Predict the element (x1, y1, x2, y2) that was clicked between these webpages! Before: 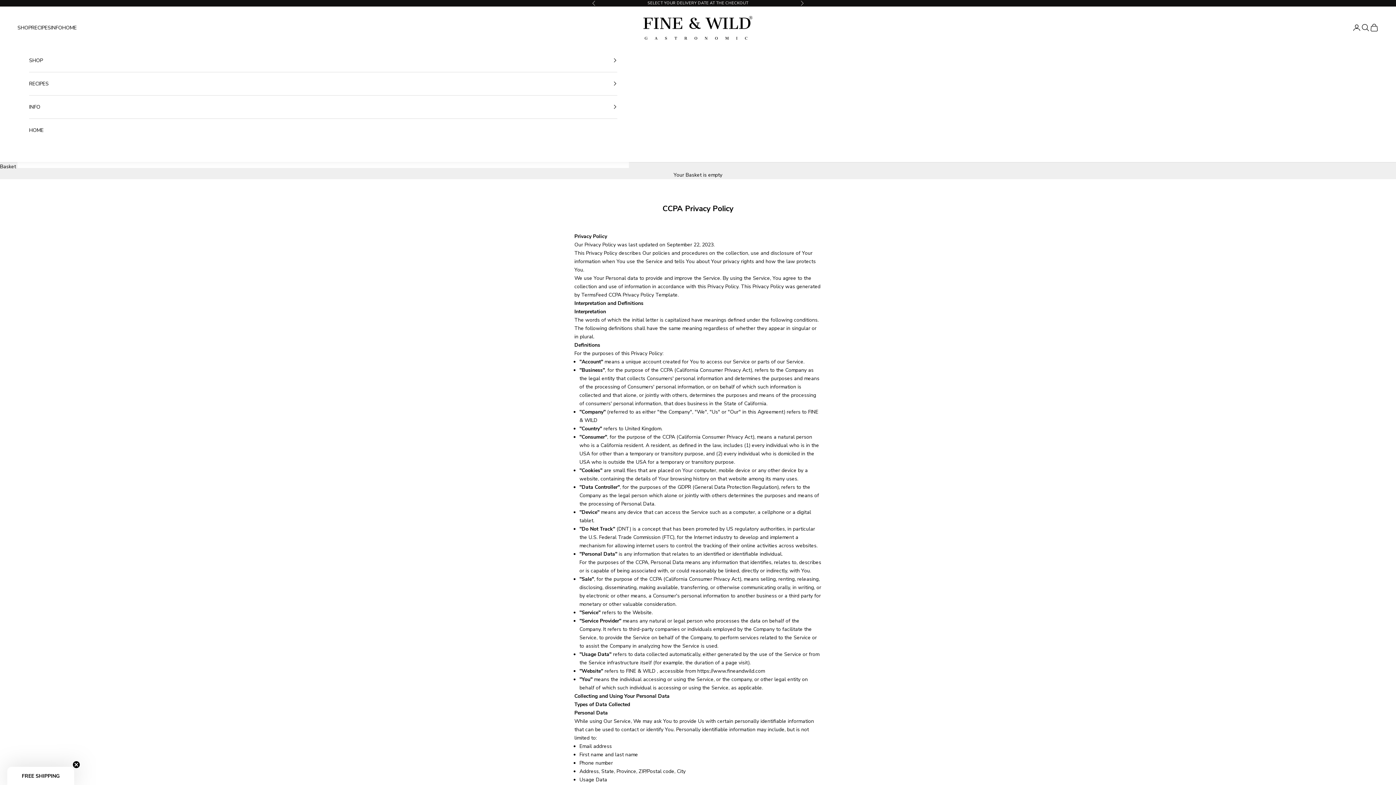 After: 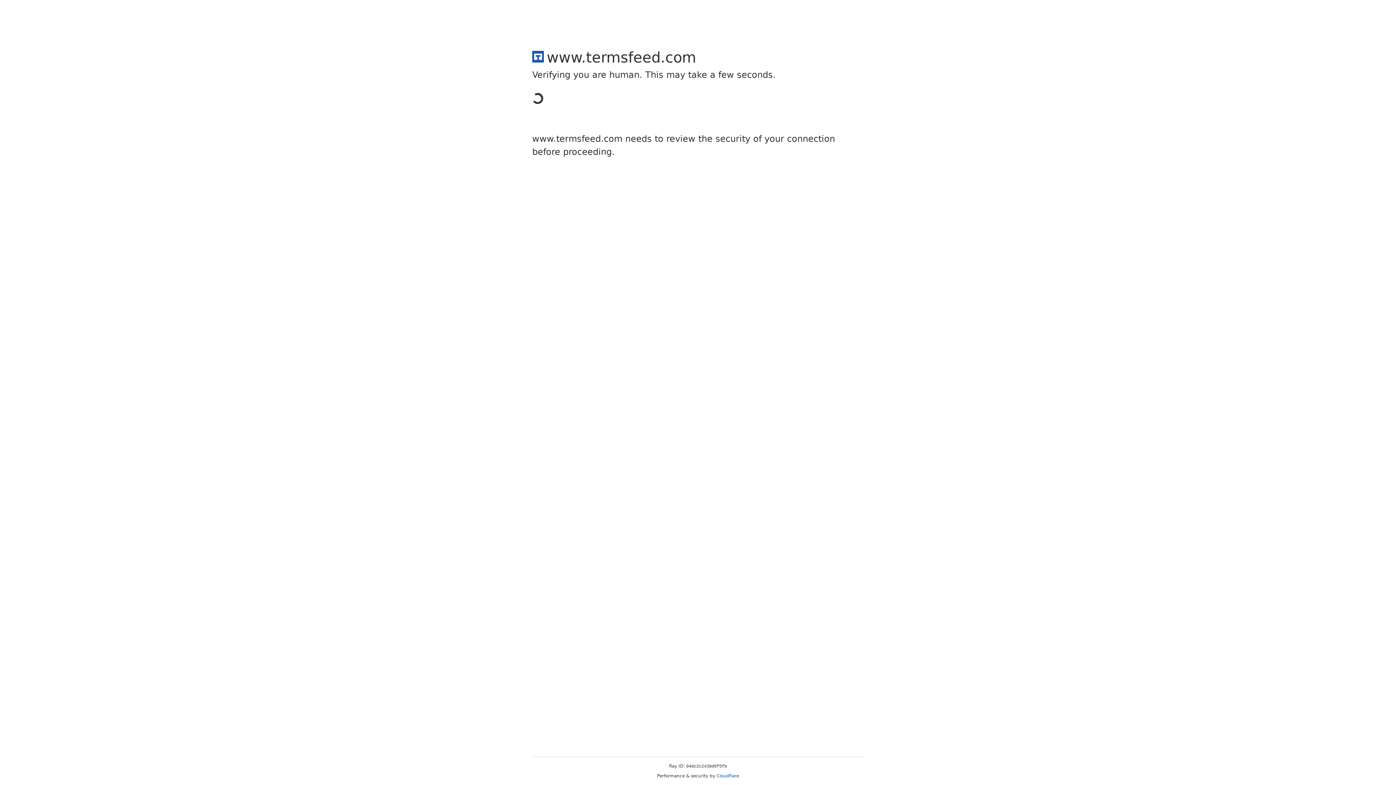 Action: bbox: (581, 291, 677, 298) label: TermsFeed CCPA Privacy Policy Template